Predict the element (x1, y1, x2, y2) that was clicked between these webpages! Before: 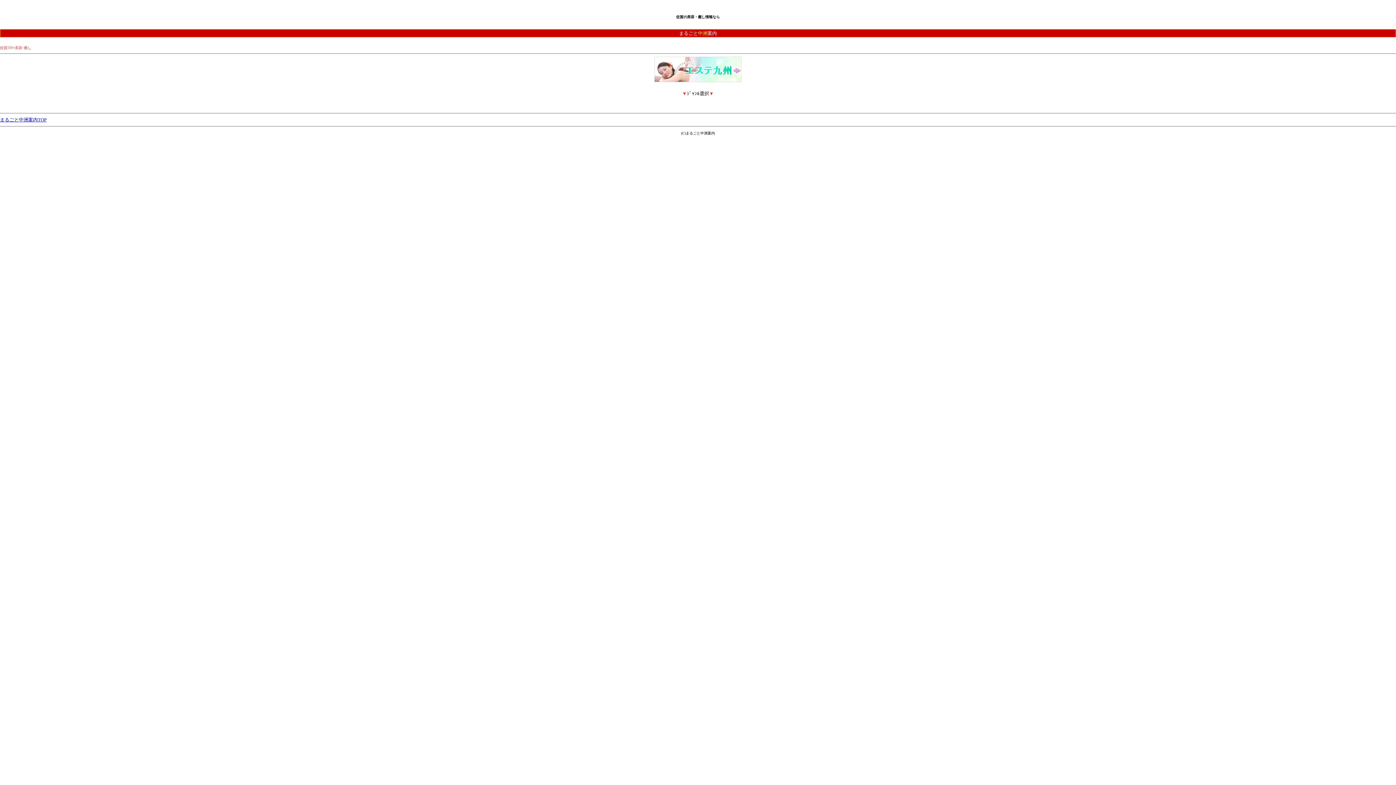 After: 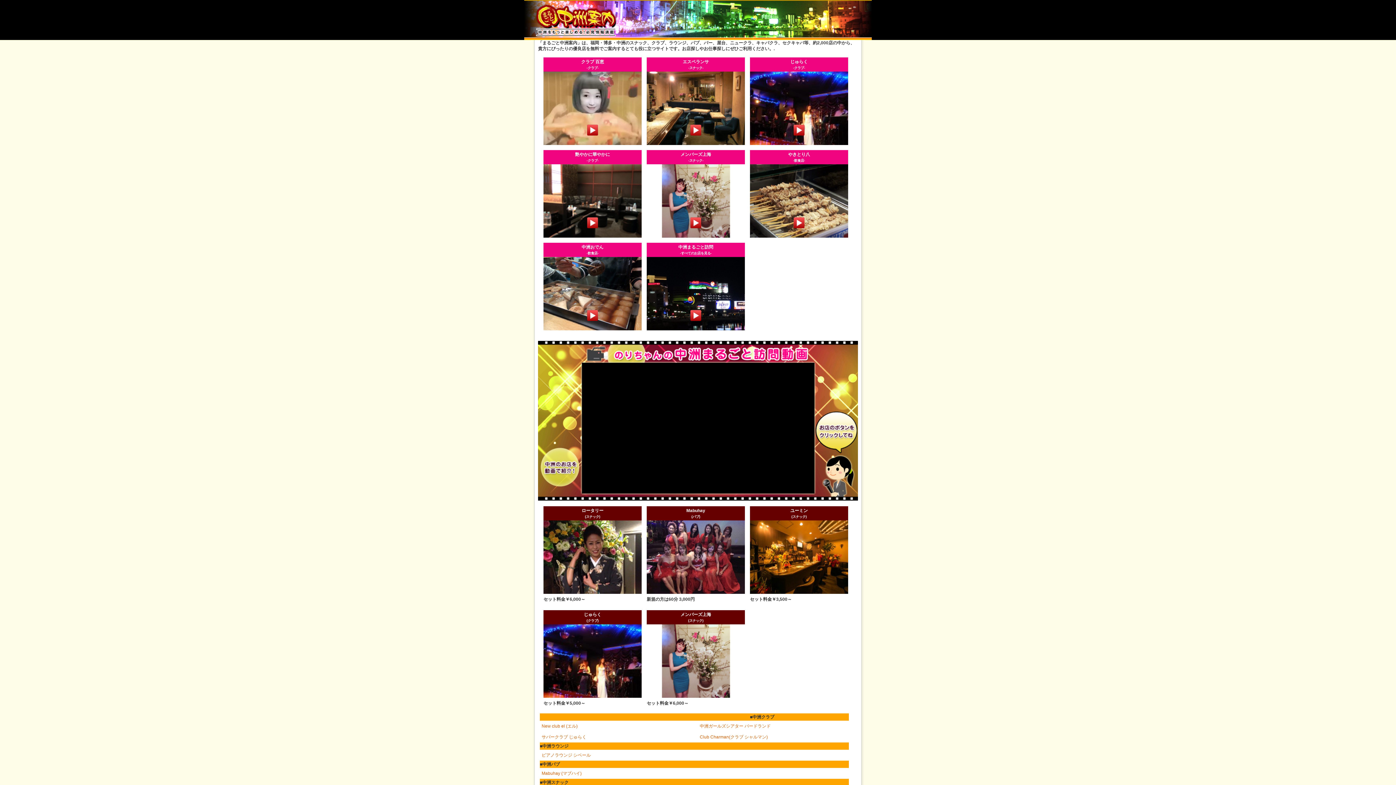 Action: label: まるごと中洲案内TOP bbox: (0, 117, 46, 122)